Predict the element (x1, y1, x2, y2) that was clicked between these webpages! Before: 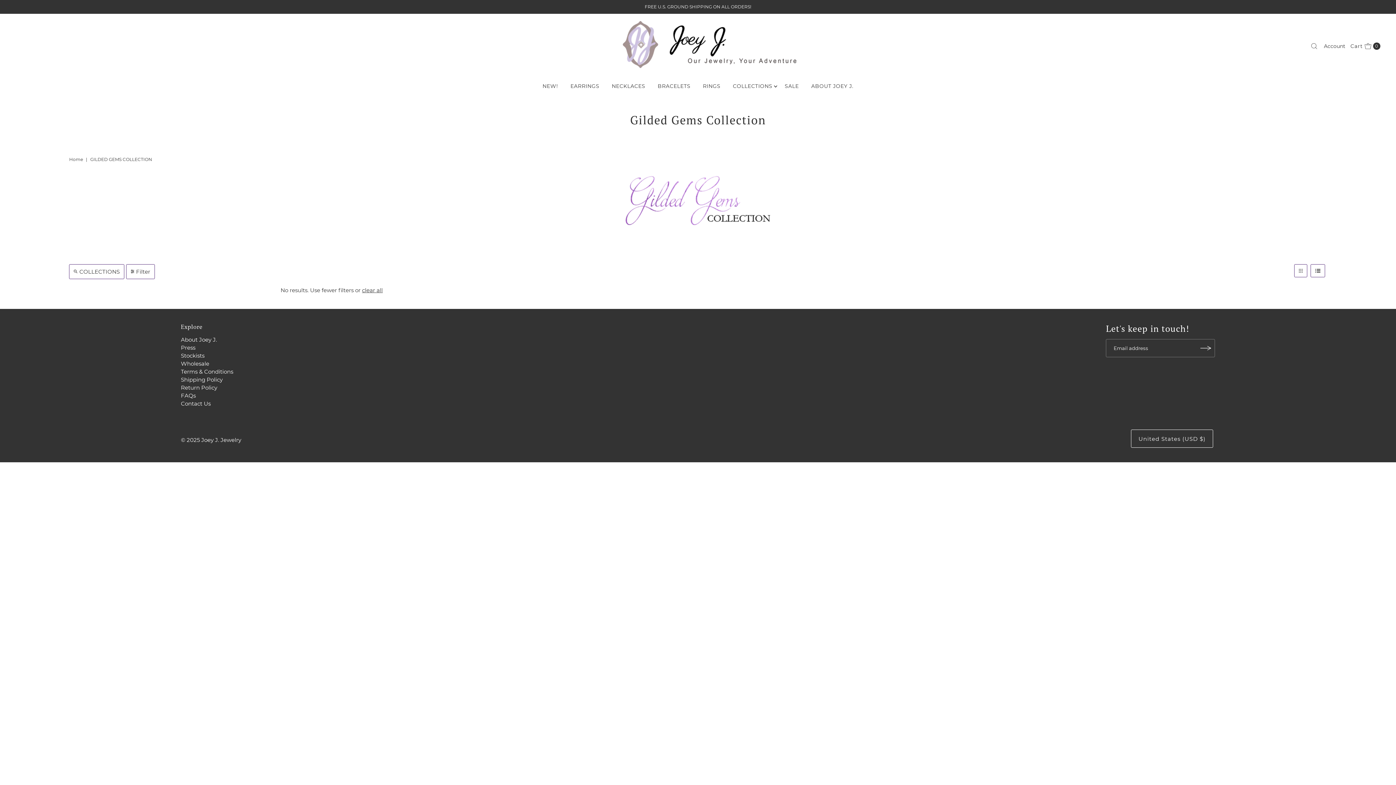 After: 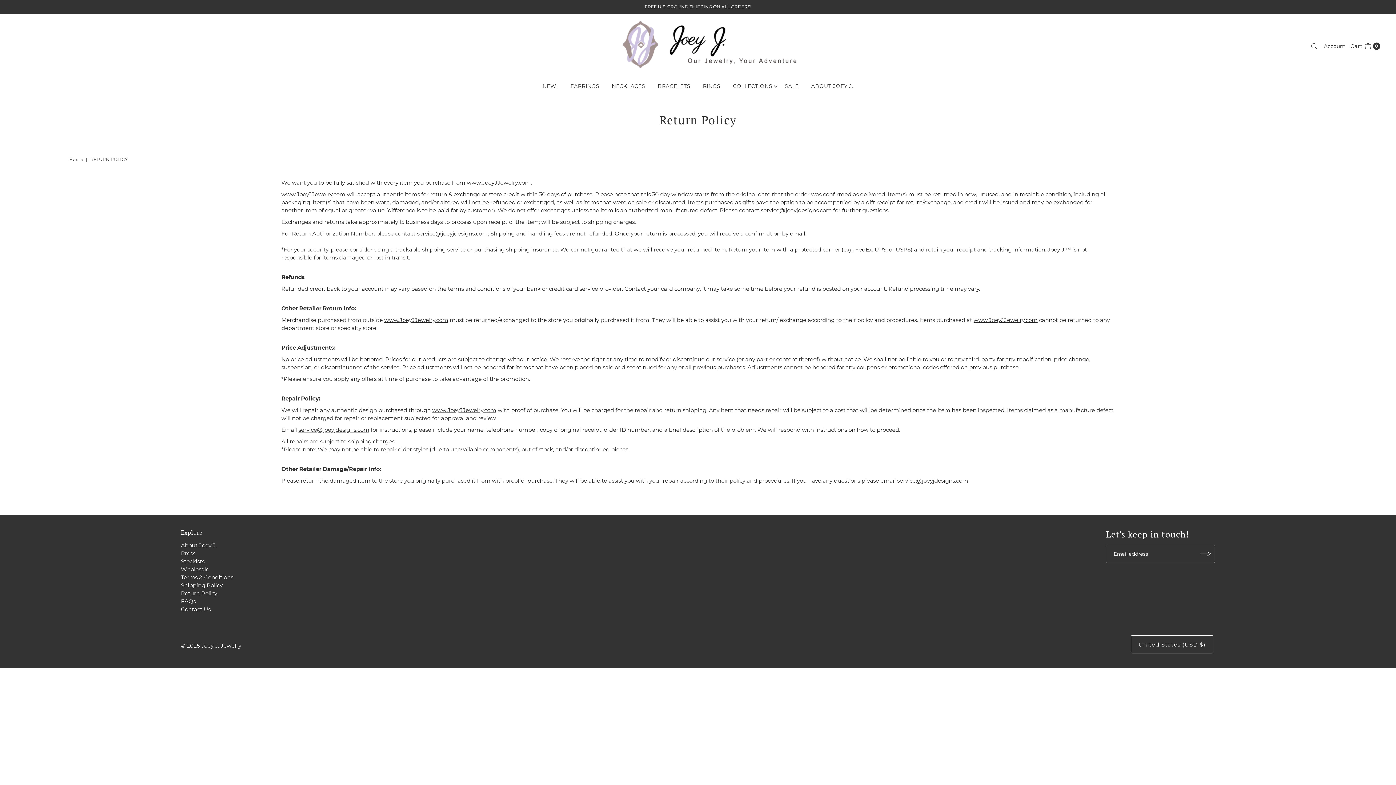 Action: label: Return Policy bbox: (180, 384, 217, 391)